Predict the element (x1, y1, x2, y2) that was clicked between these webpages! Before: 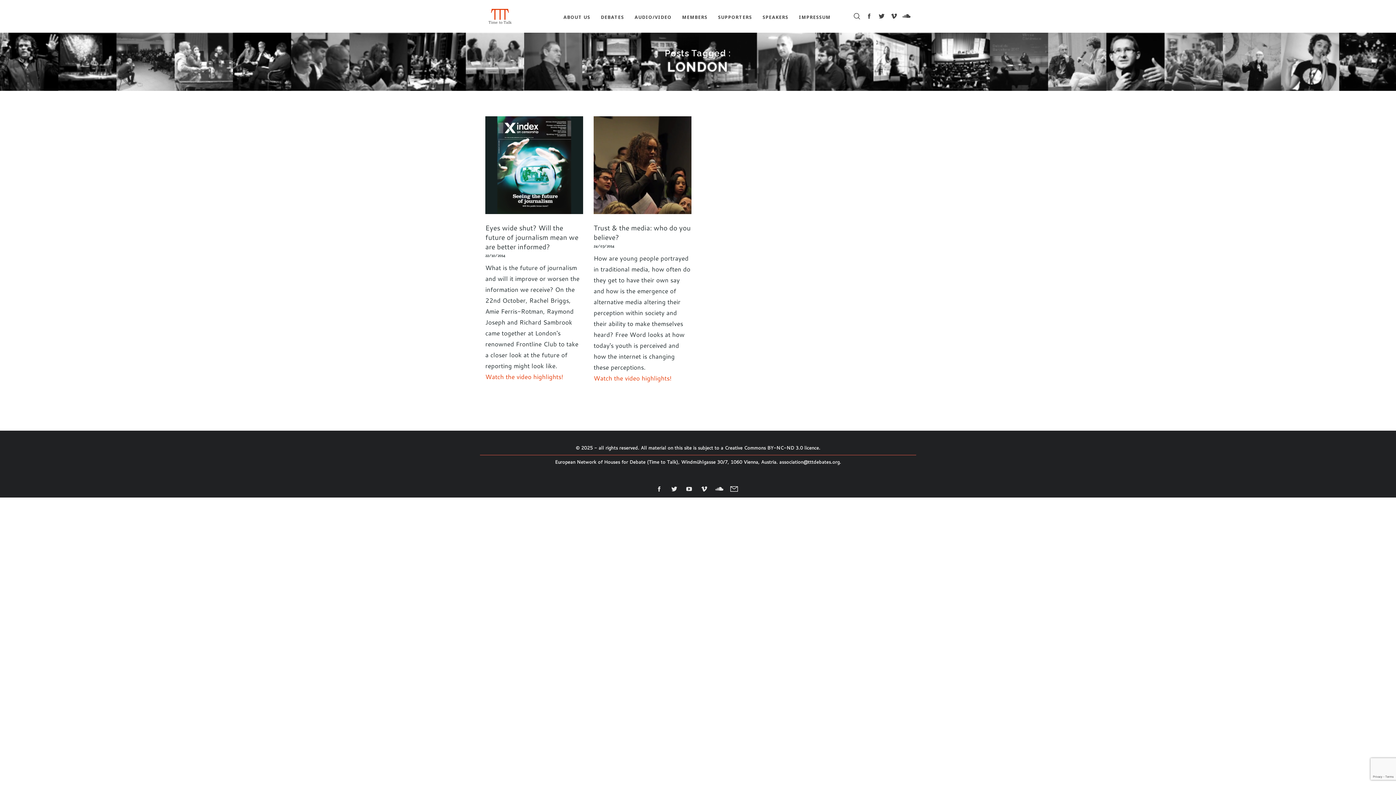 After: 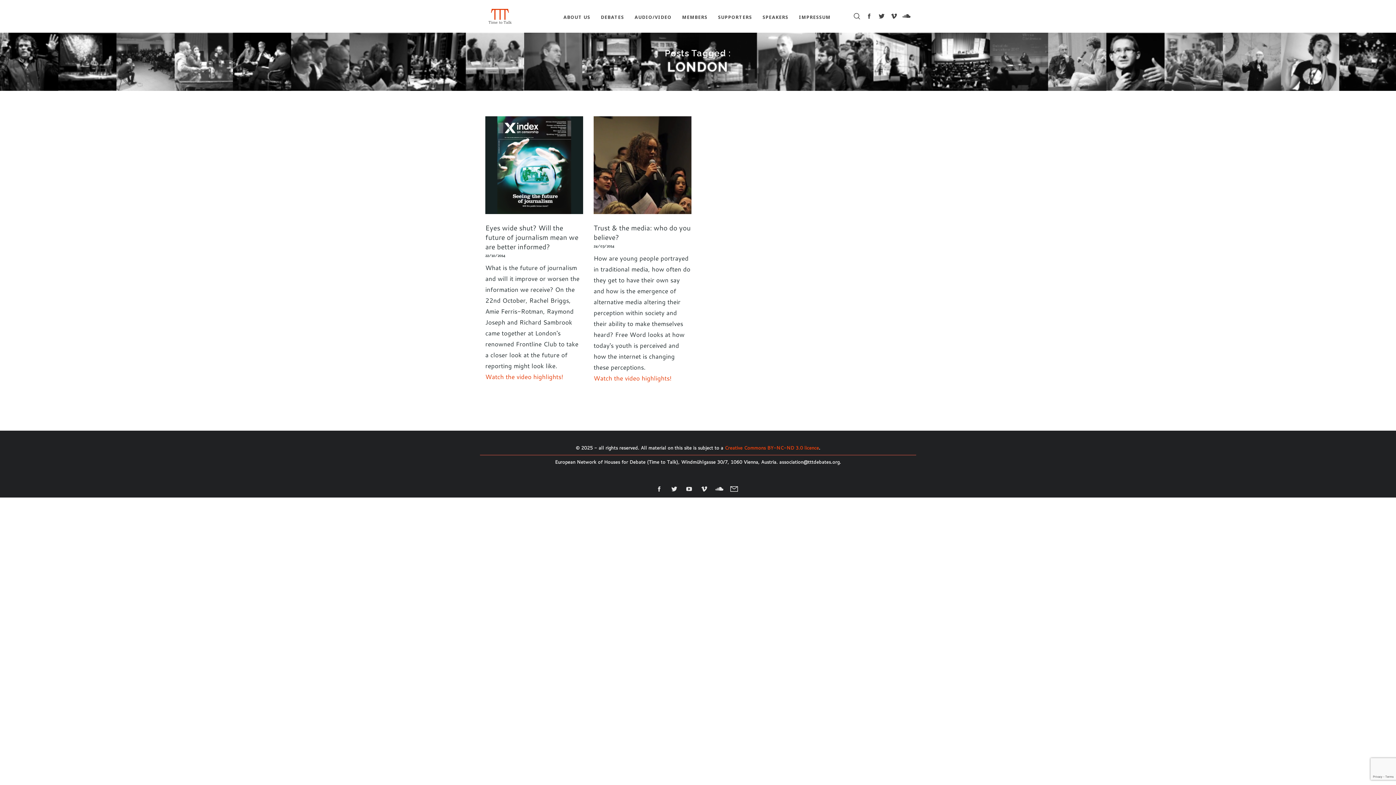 Action: bbox: (724, 444, 819, 451) label: Creative Commons BY-NC-ND 3.0 licence